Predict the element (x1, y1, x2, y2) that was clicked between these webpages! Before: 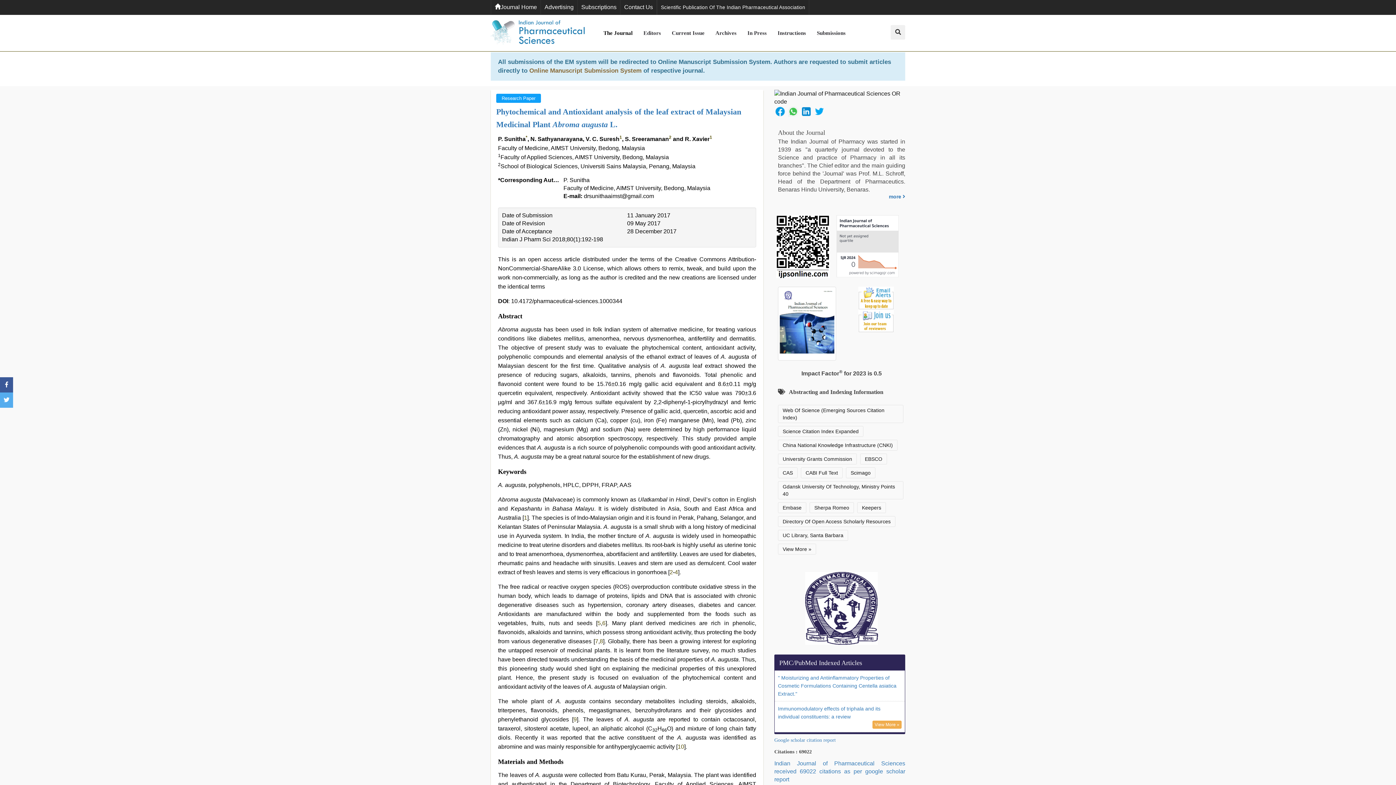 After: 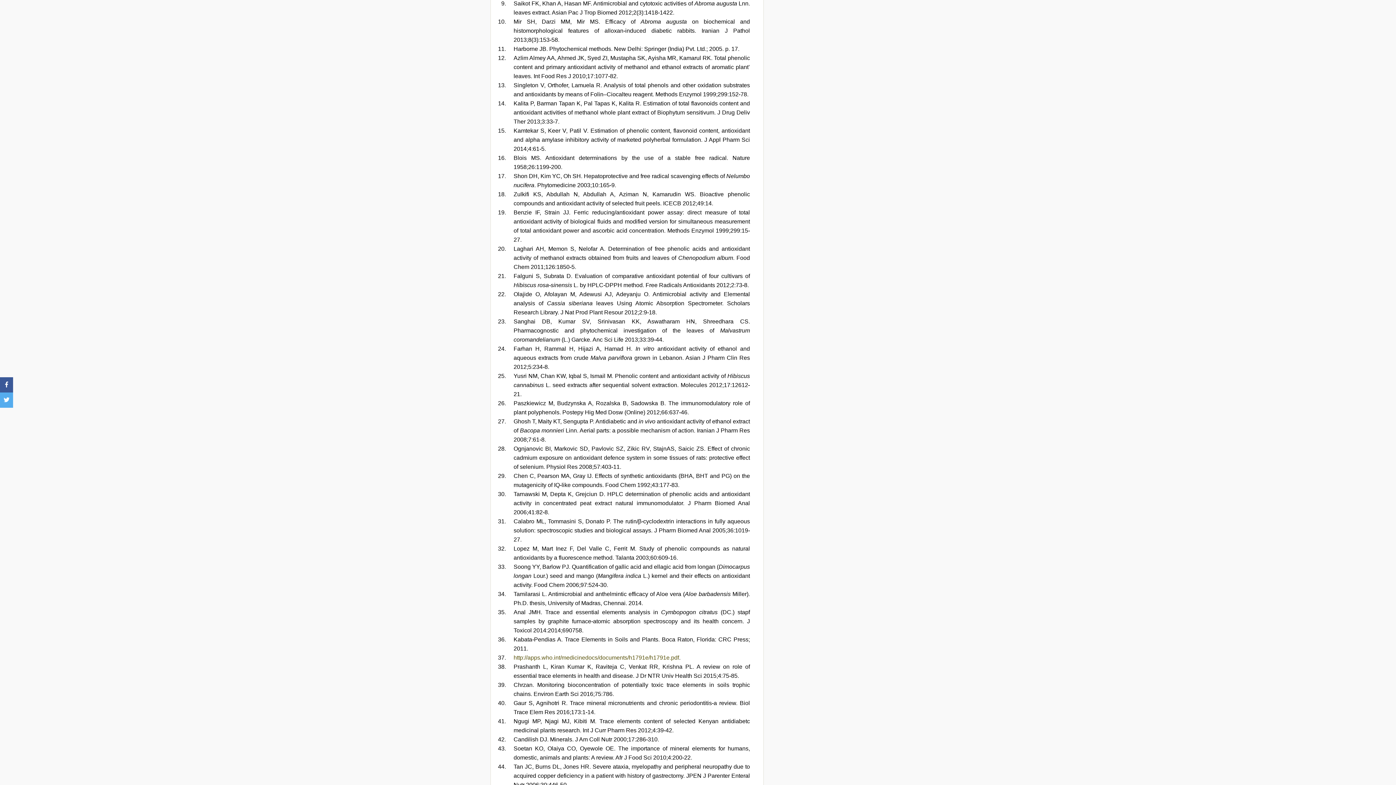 Action: label: 9 bbox: (573, 716, 576, 722)